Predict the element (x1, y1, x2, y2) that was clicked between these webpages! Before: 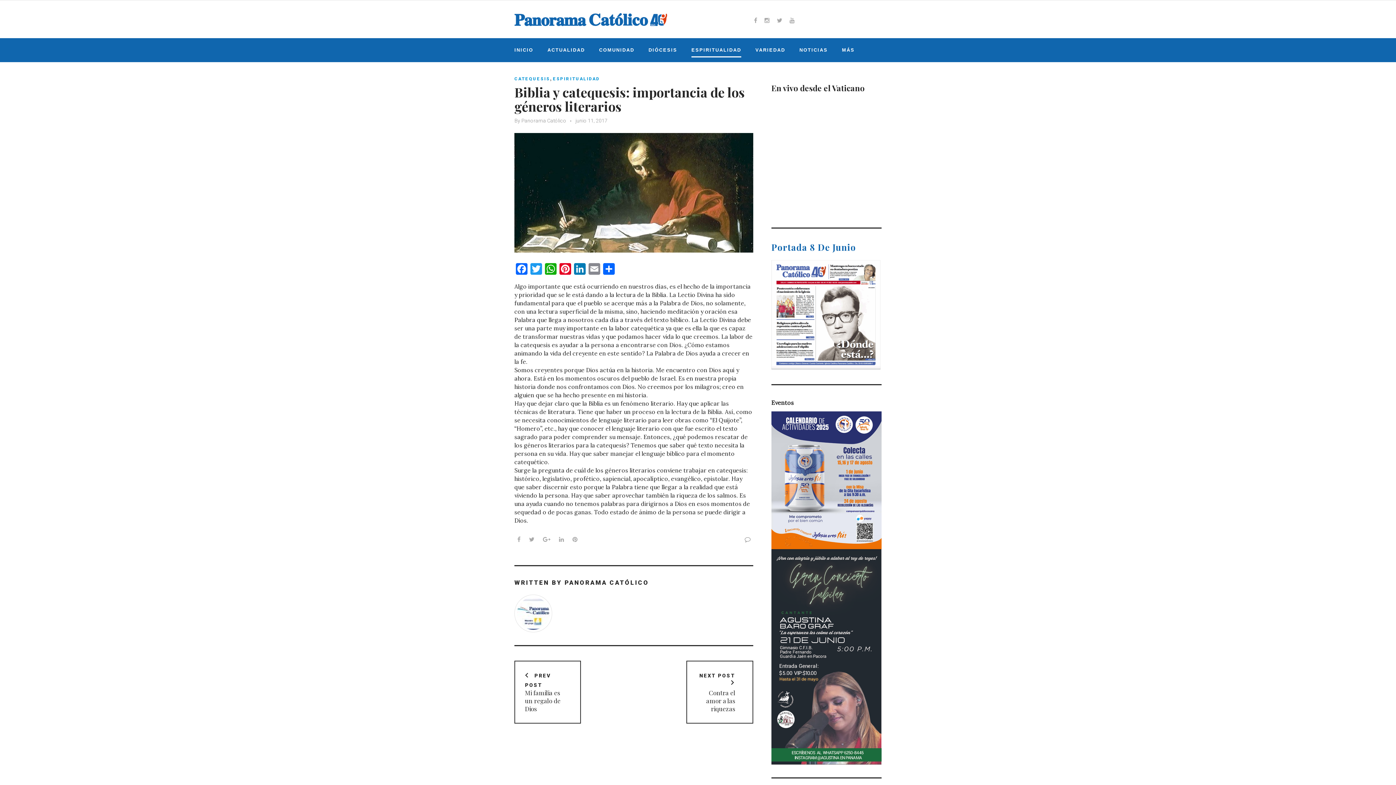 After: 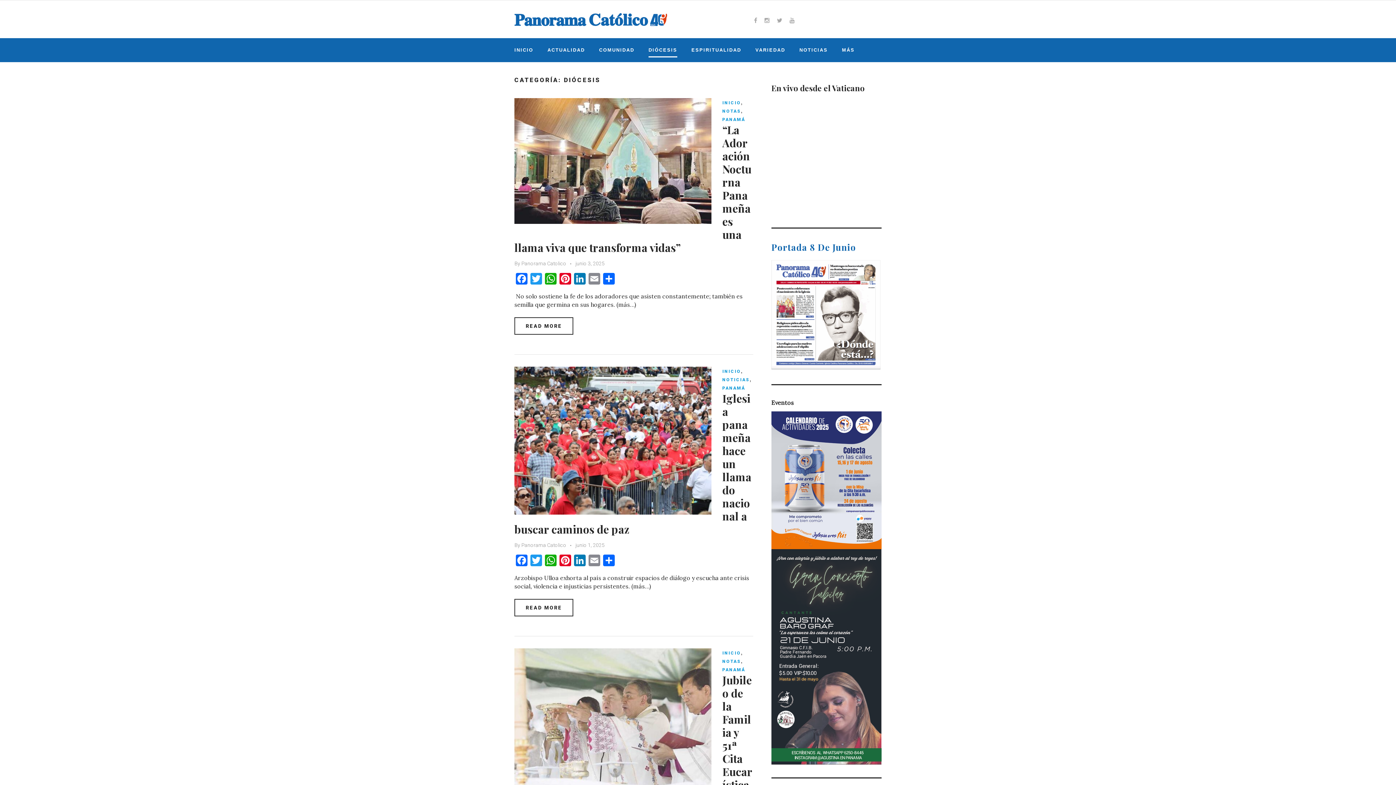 Action: label: DIÓCESIS bbox: (648, 47, 677, 53)